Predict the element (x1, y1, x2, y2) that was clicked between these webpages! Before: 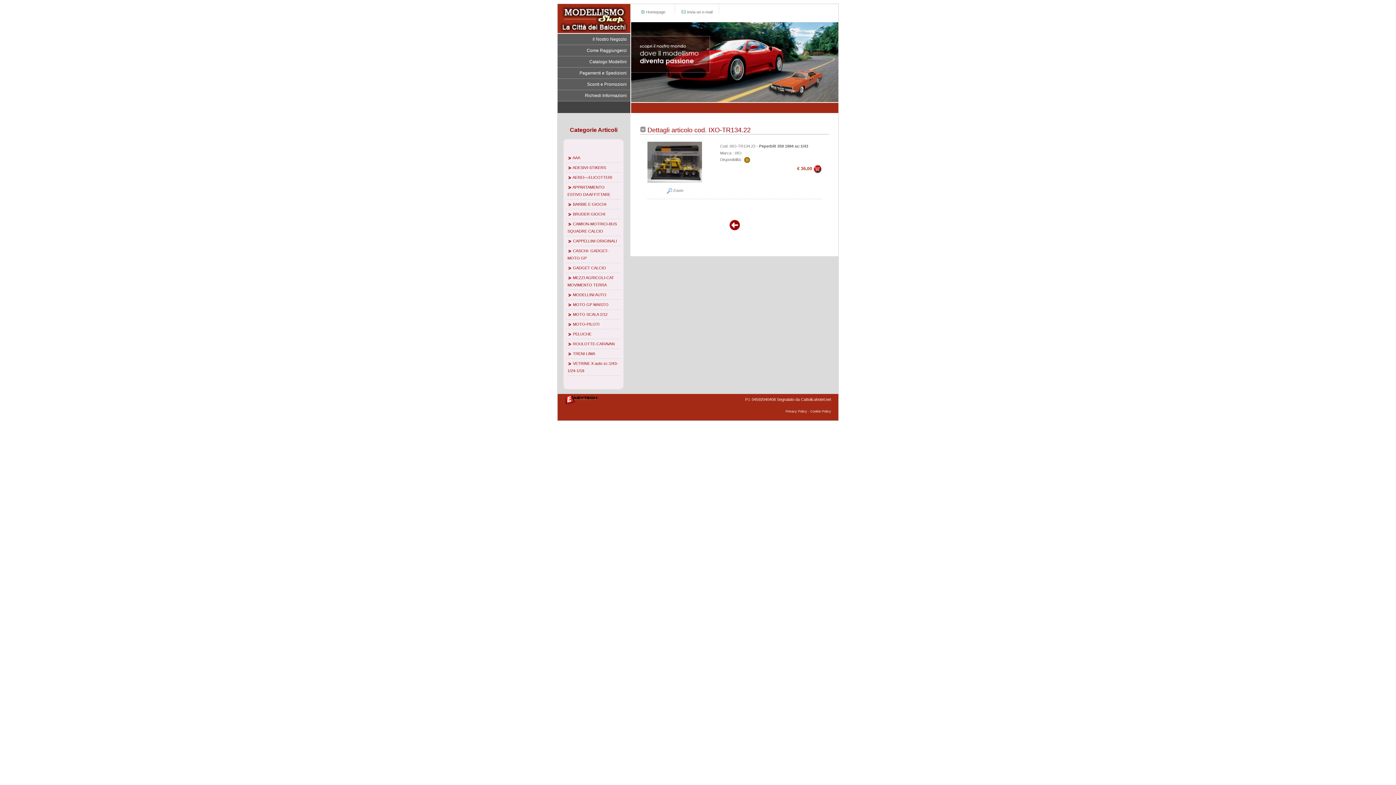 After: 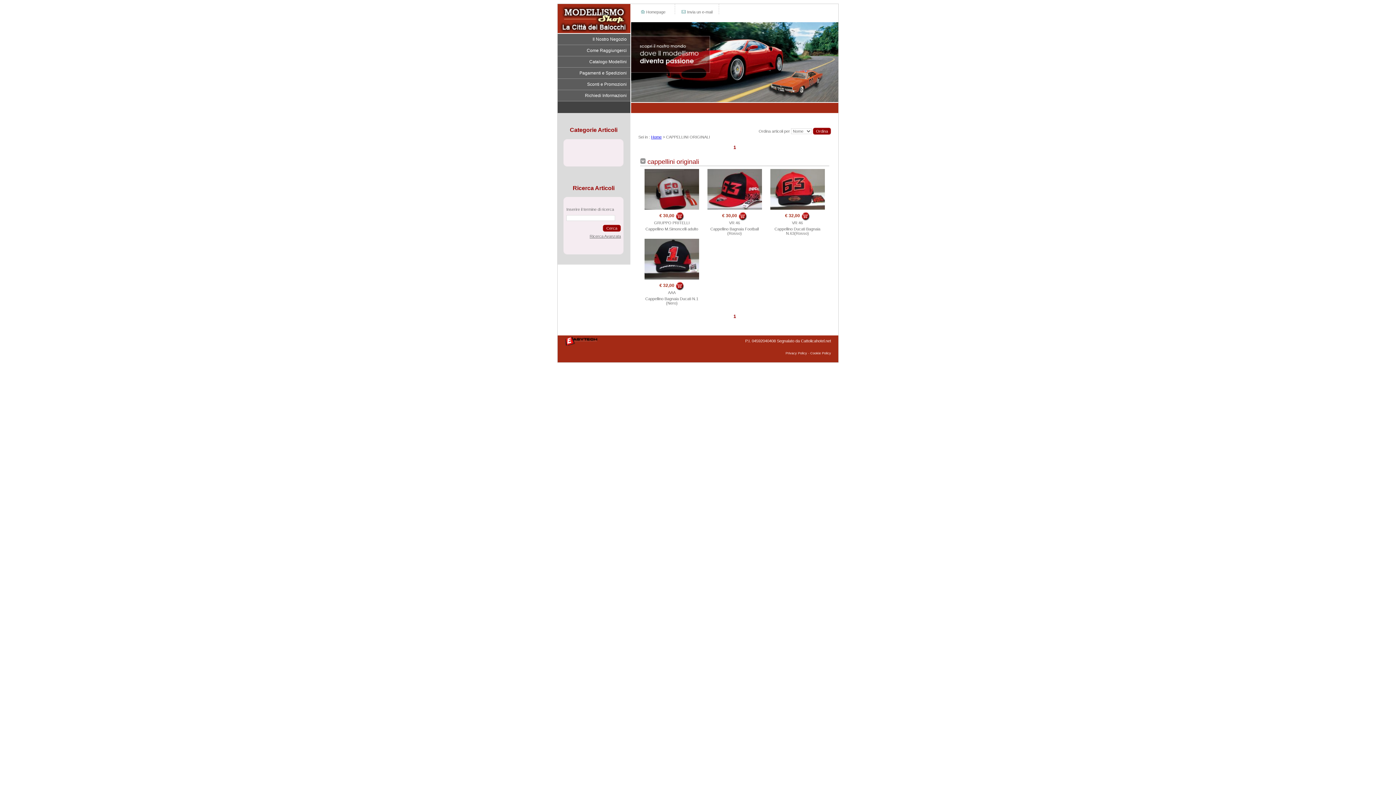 Action: bbox: (573, 238, 617, 243) label: CAPPELLINI ORIGINALI